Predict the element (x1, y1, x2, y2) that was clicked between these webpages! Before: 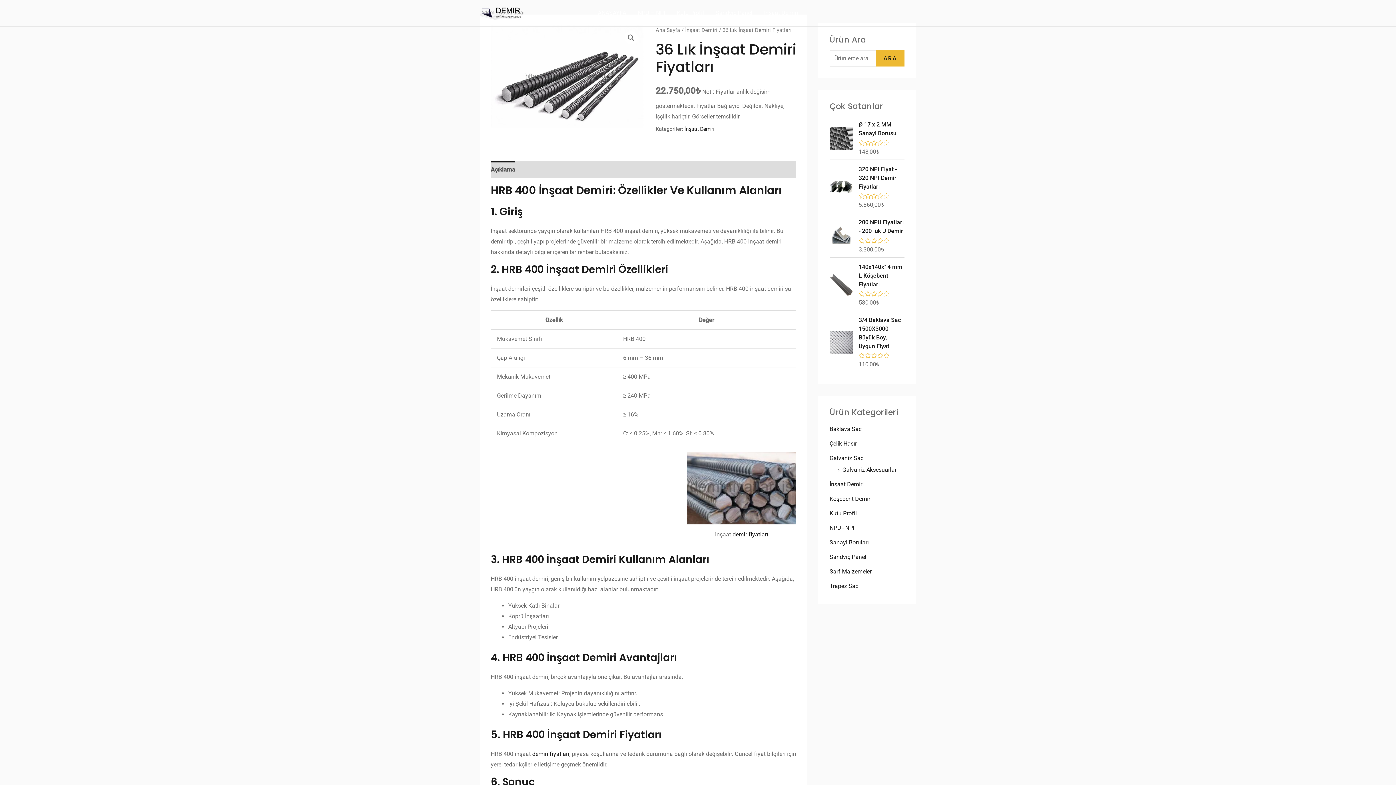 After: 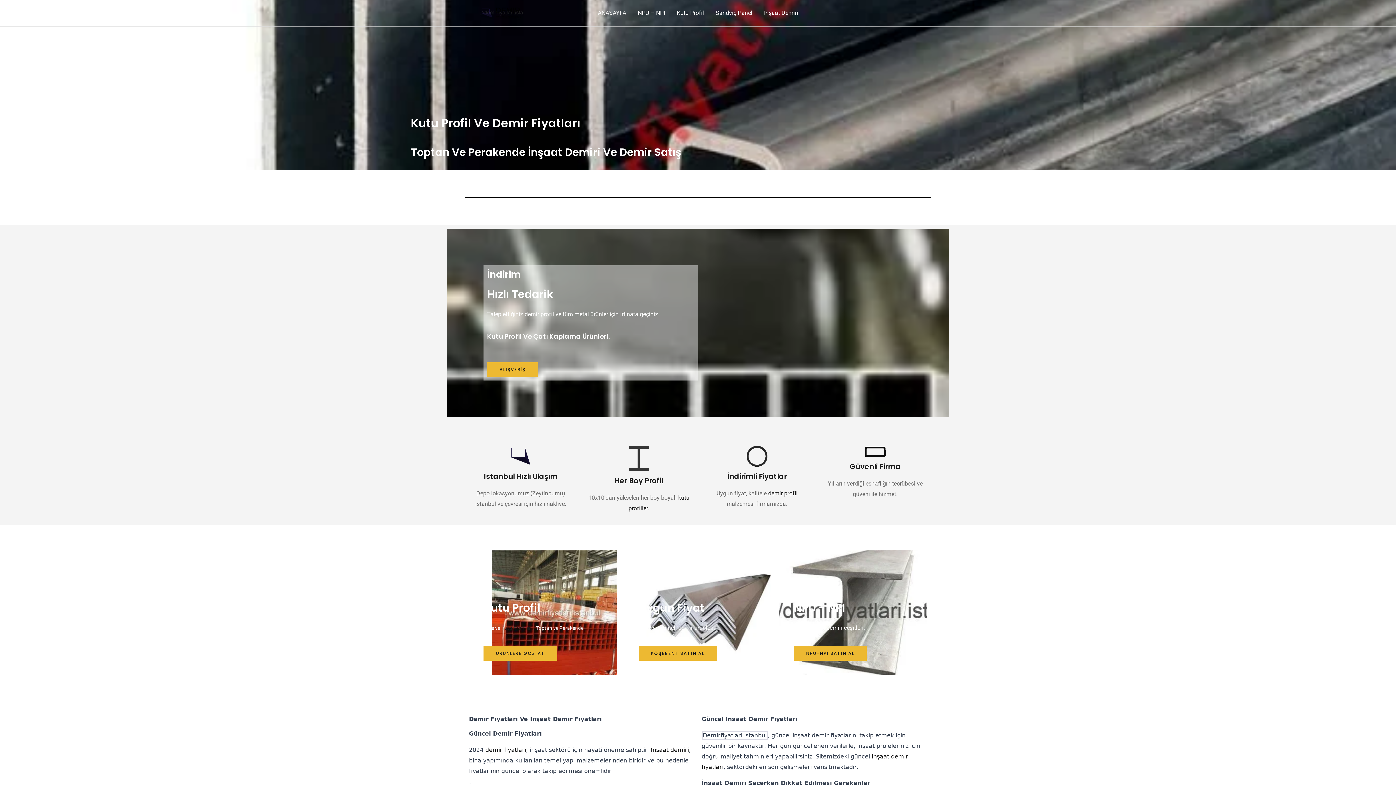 Action: bbox: (732, 531, 768, 538) label: demir fiyatları